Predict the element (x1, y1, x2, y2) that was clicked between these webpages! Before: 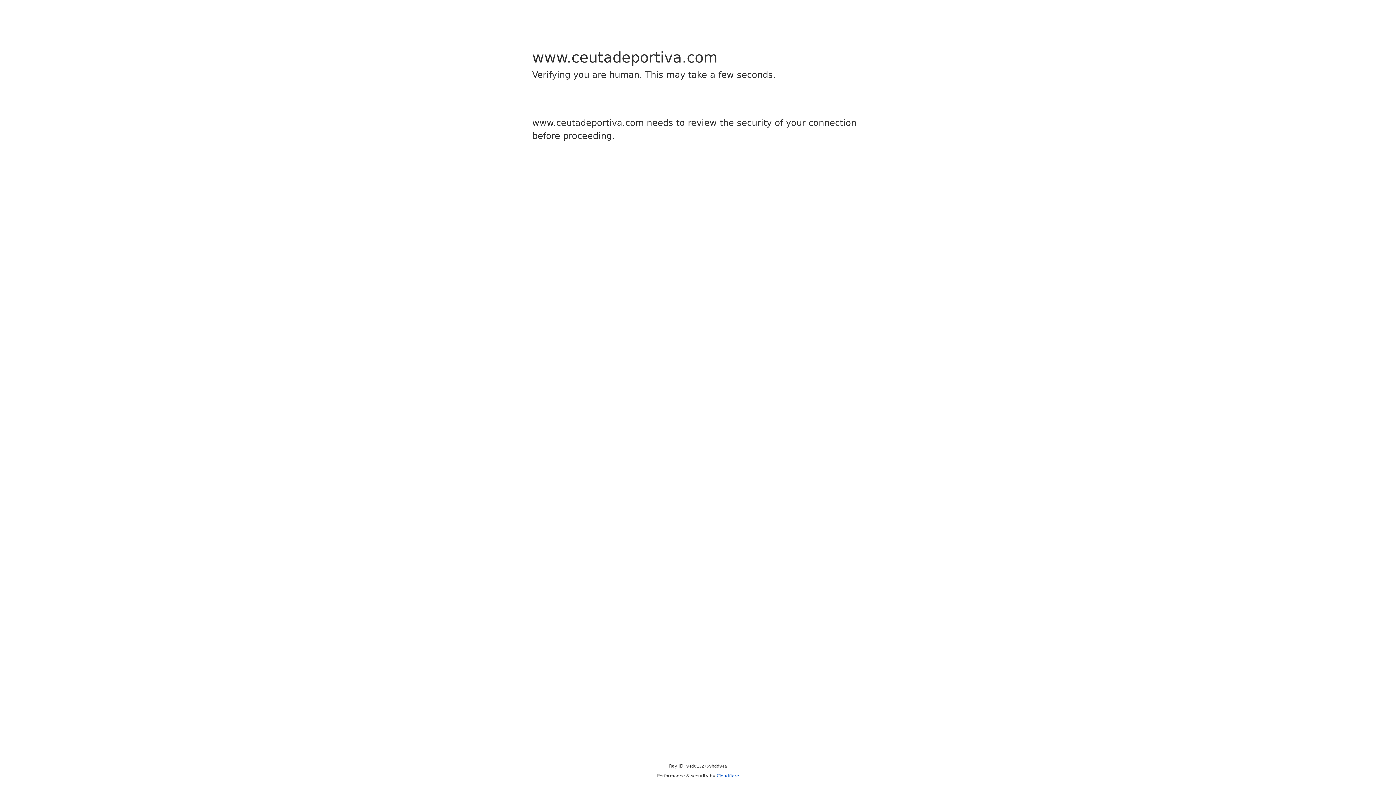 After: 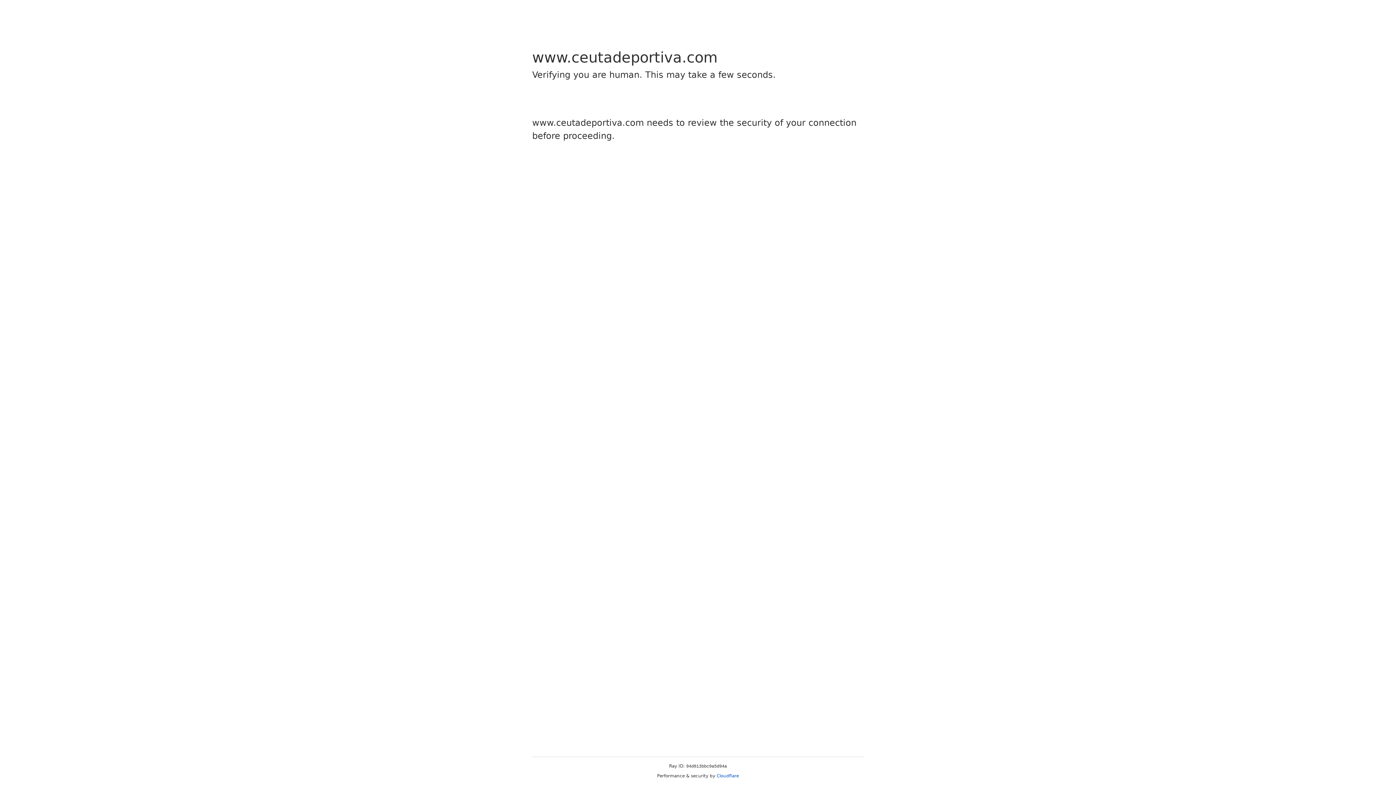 Action: bbox: (716, 773, 739, 778) label: Cloudflare